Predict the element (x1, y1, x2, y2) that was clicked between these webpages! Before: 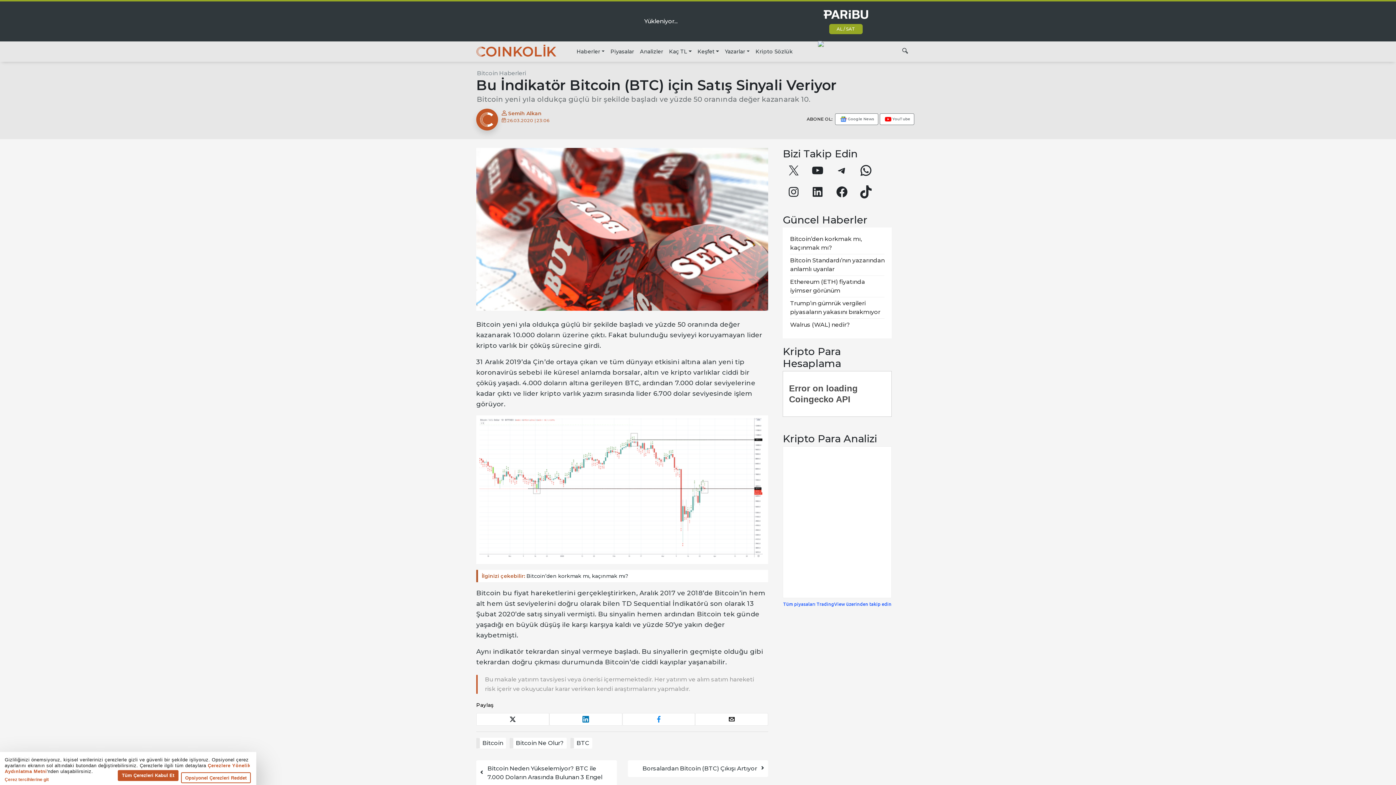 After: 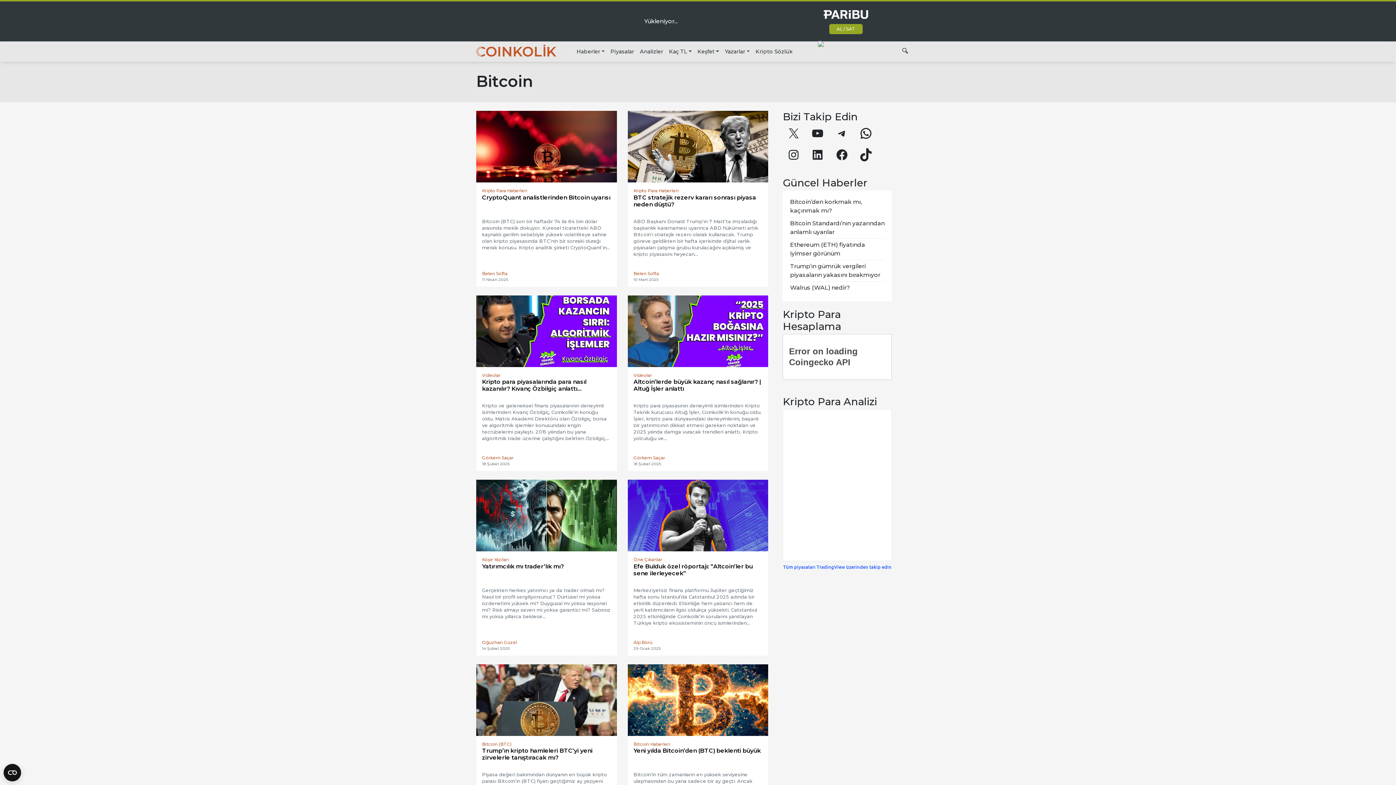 Action: label: Bitcoin bbox: (476, 738, 506, 748)